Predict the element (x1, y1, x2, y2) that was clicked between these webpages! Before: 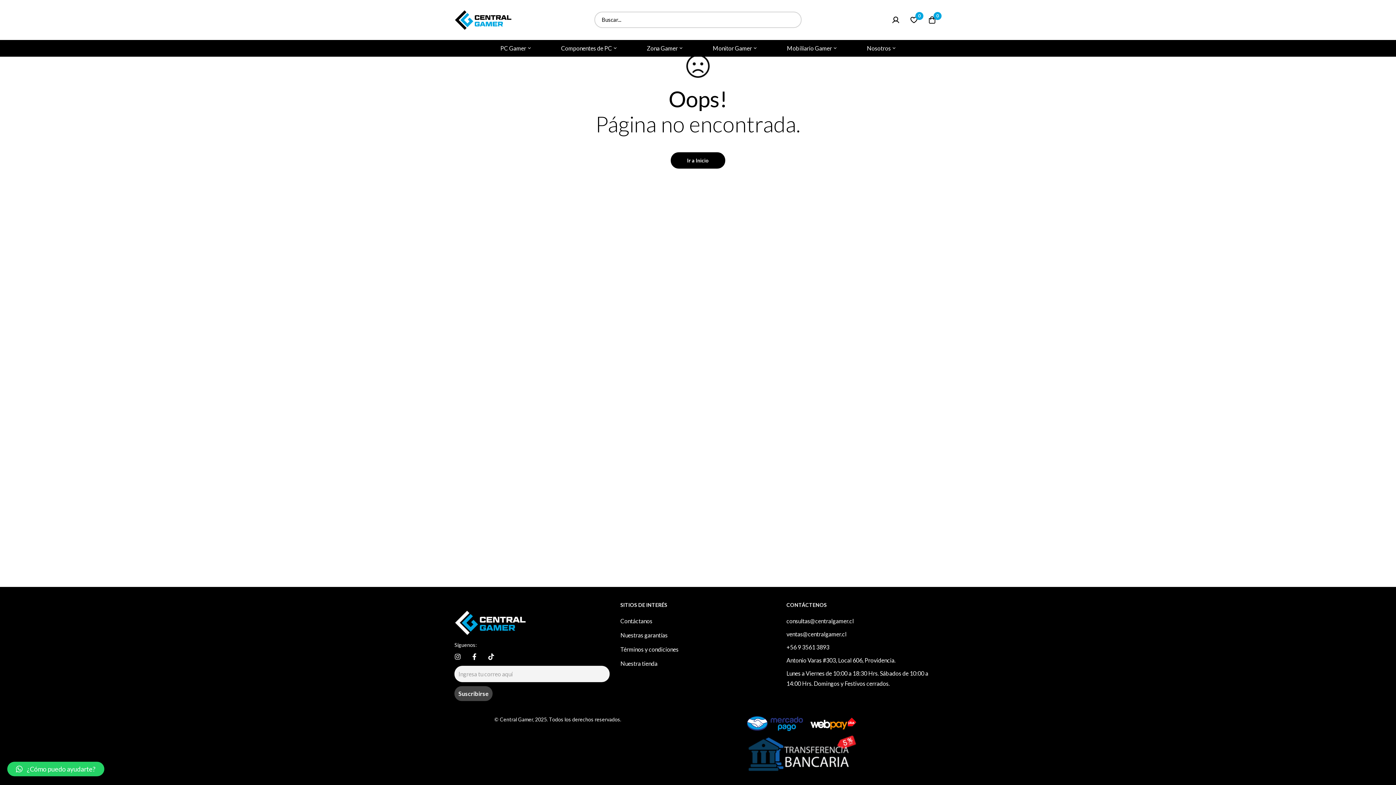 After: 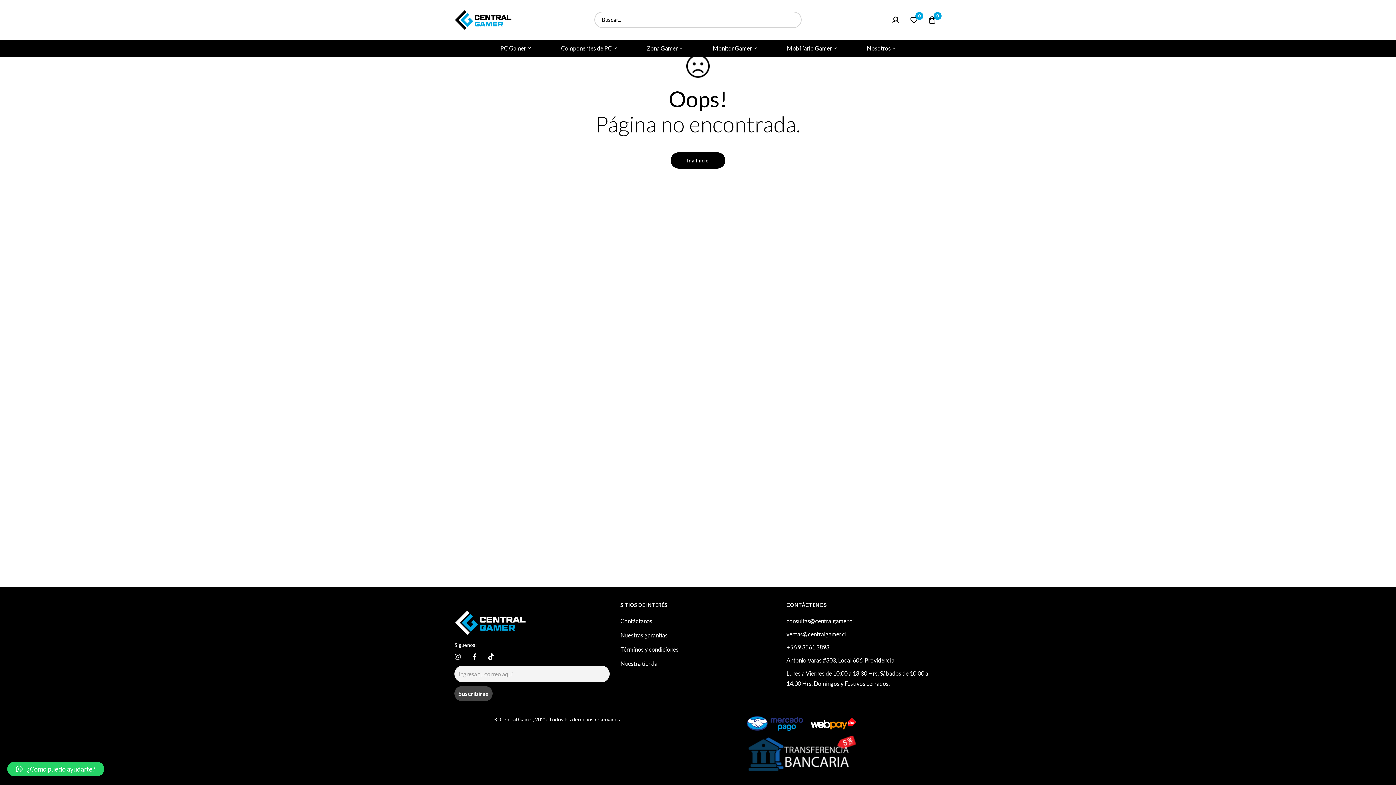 Action: label: ventas@centralgamer.cl bbox: (786, 630, 846, 637)